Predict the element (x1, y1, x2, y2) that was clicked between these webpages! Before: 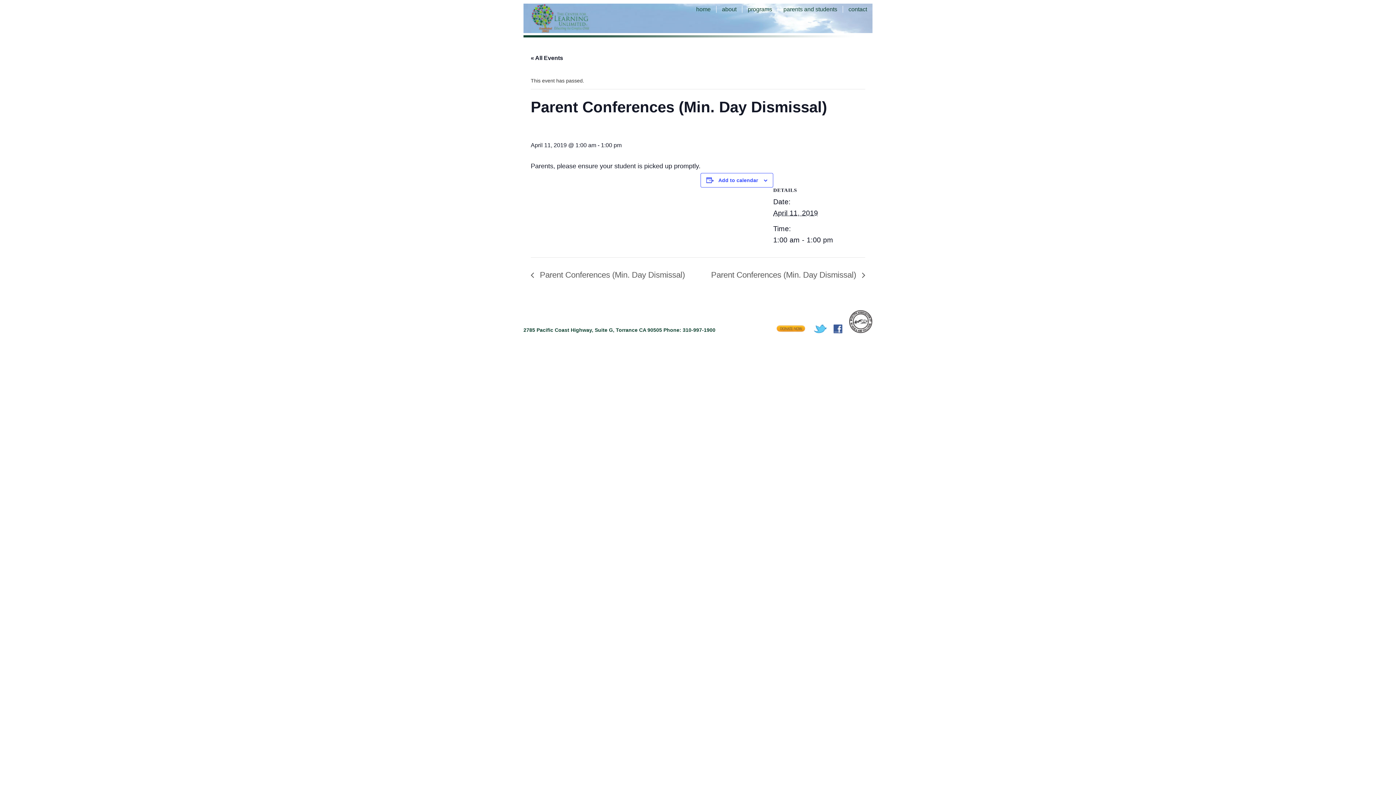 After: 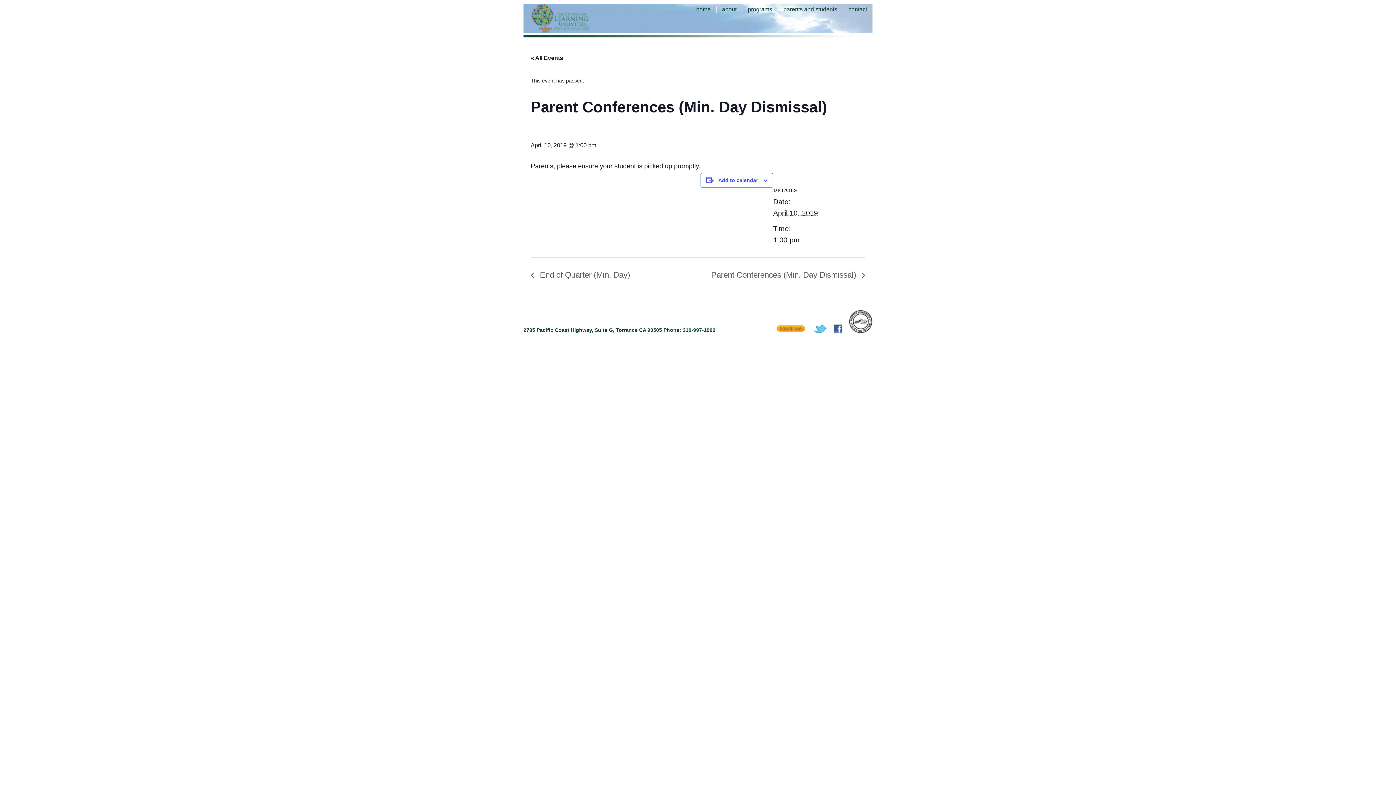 Action: label:  Parent Conferences (Min. Day Dismissal) bbox: (530, 270, 689, 279)